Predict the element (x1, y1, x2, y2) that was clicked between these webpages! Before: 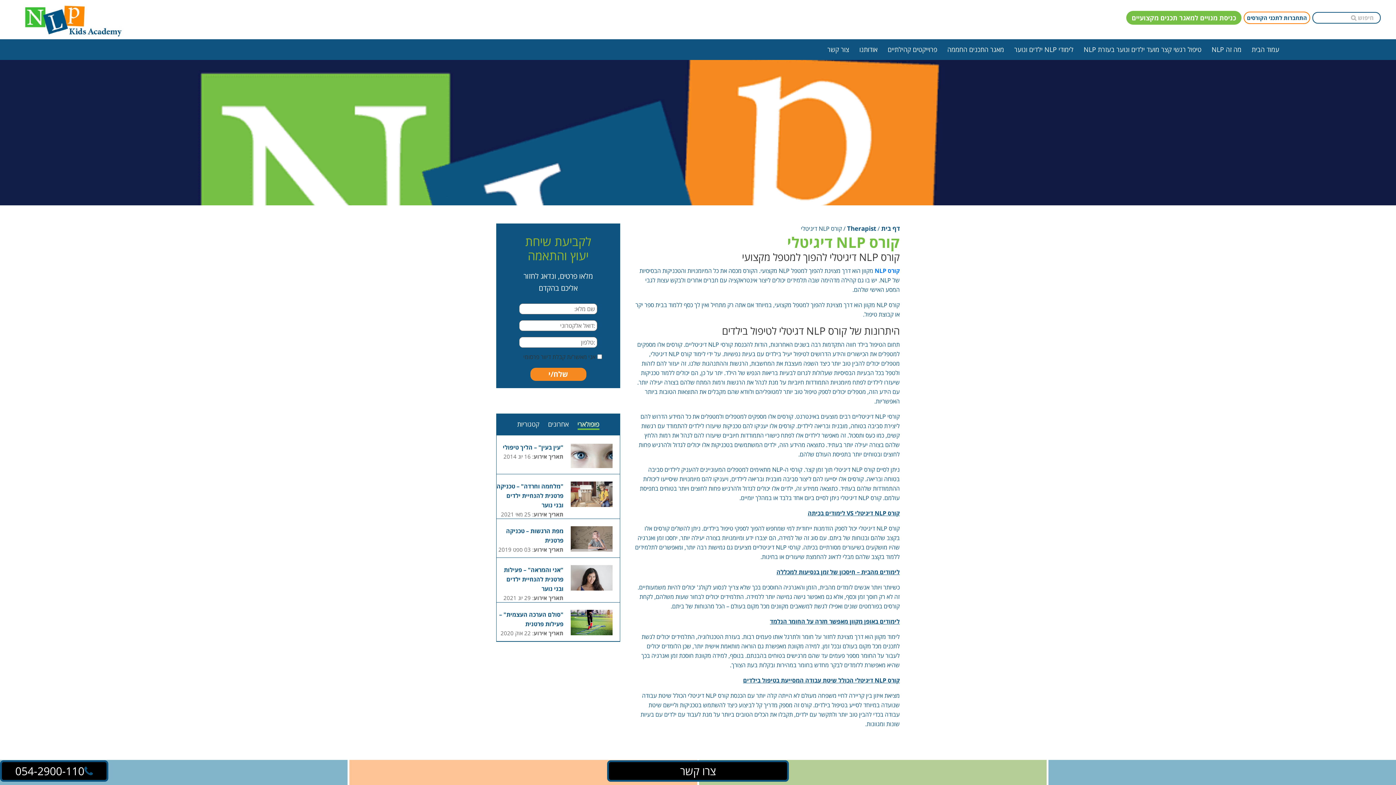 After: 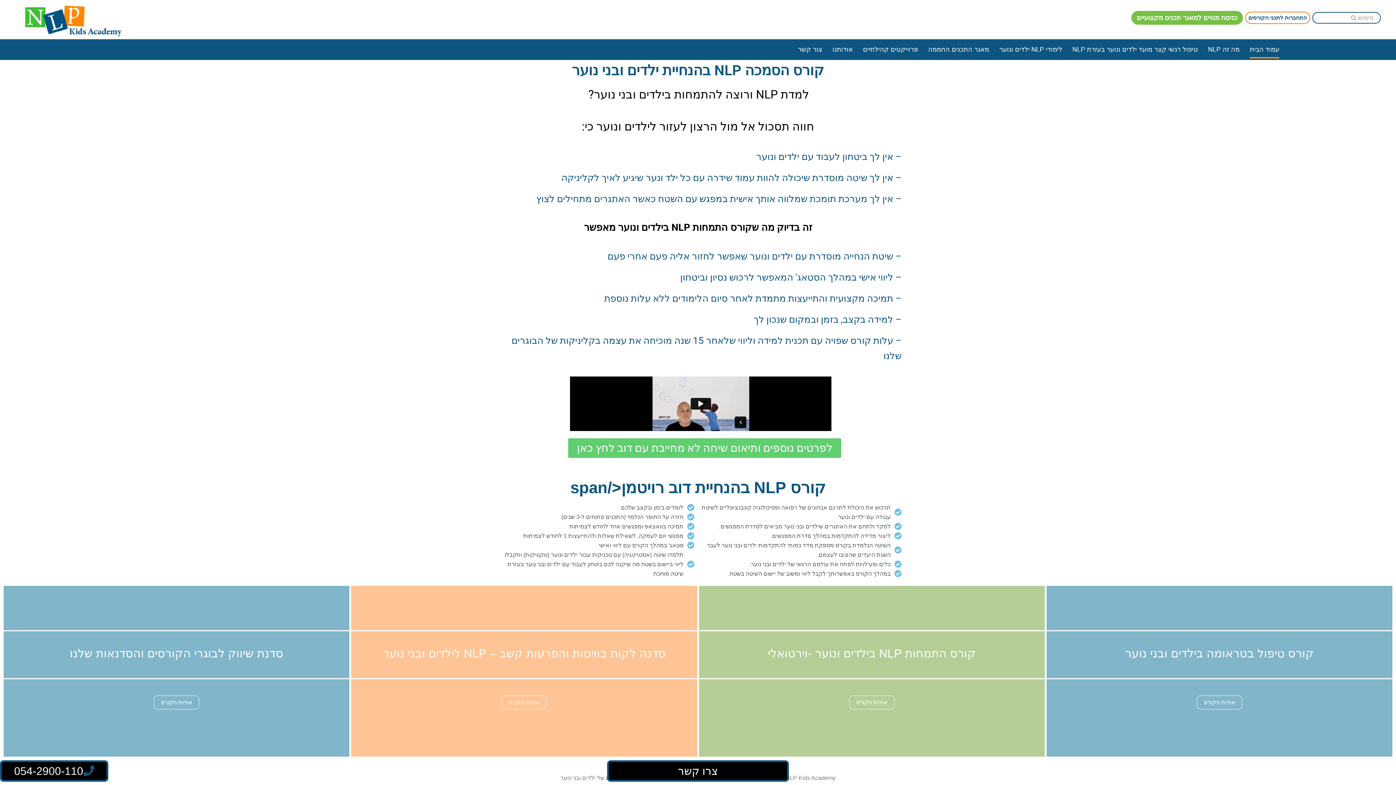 Action: label: דף בית bbox: (881, 224, 899, 232)